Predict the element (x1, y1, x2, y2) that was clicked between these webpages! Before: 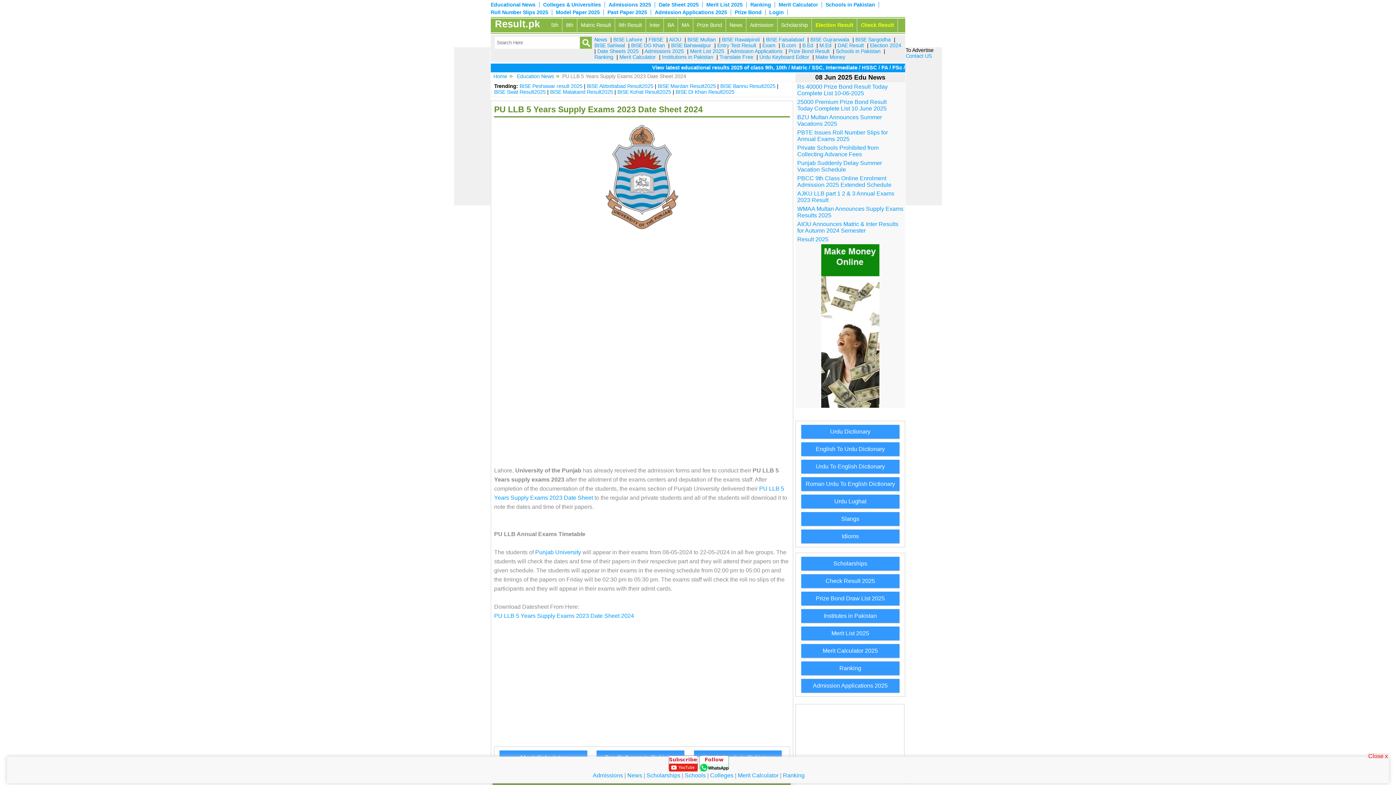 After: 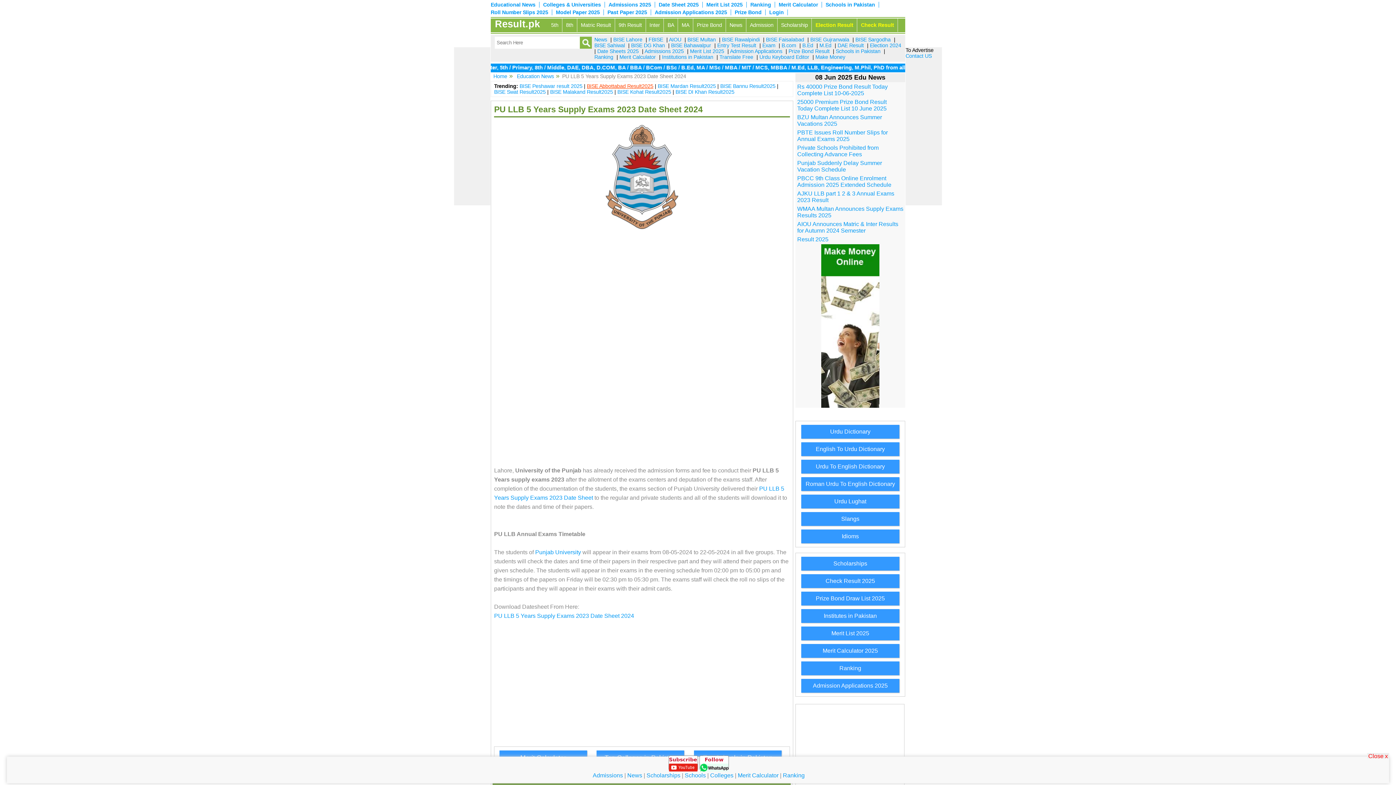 Action: bbox: (587, 83, 653, 89) label: BISE Abbottabad Result2025